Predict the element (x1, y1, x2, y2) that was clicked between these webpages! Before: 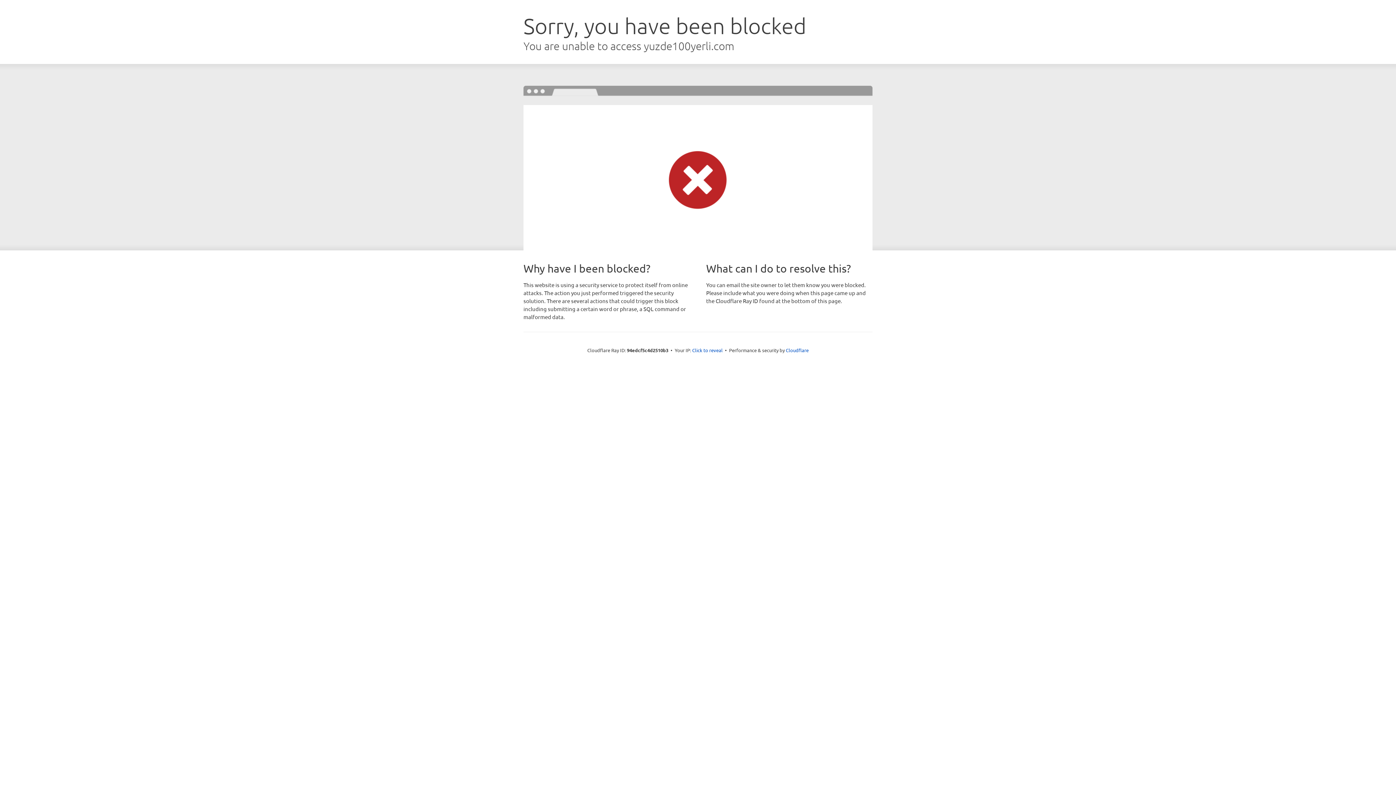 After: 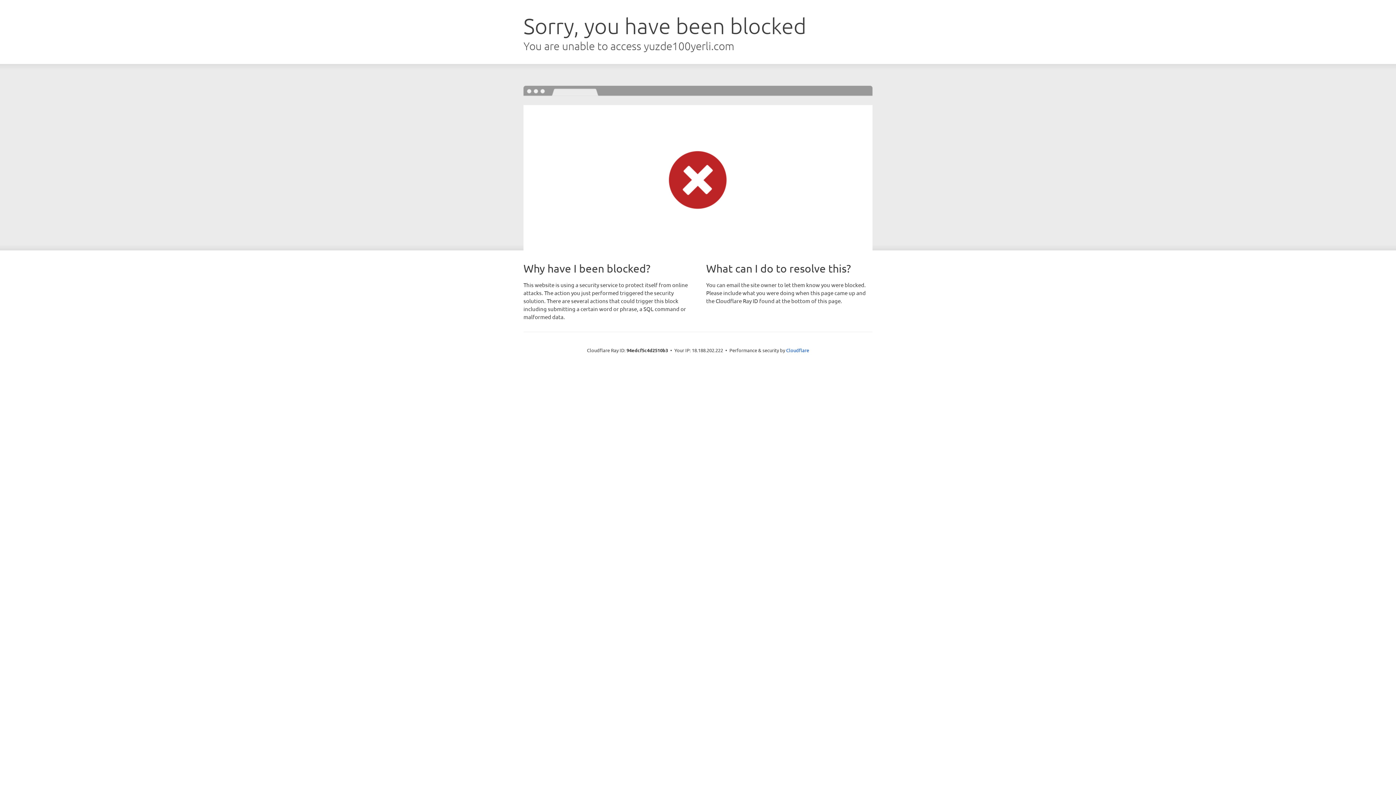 Action: label: Click to reveal bbox: (692, 346, 722, 353)